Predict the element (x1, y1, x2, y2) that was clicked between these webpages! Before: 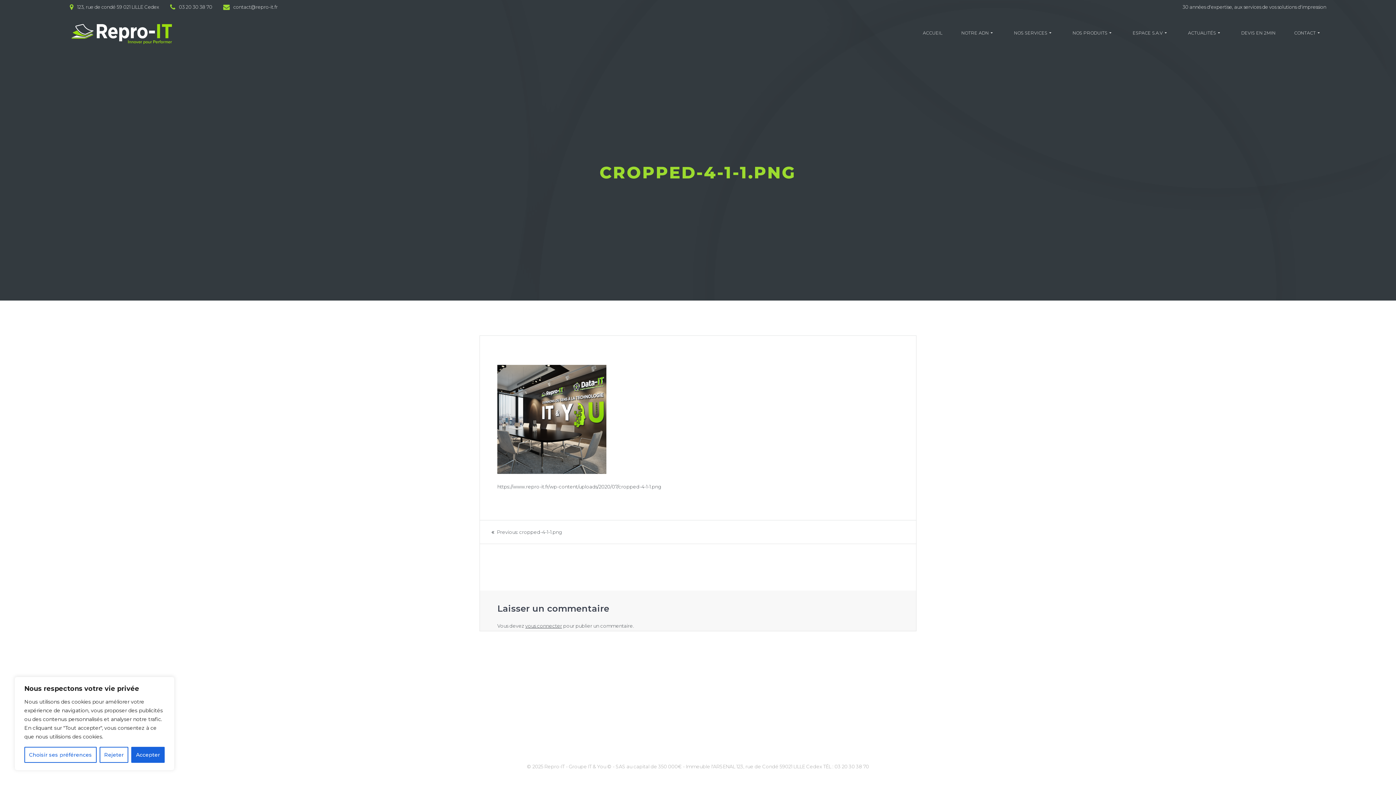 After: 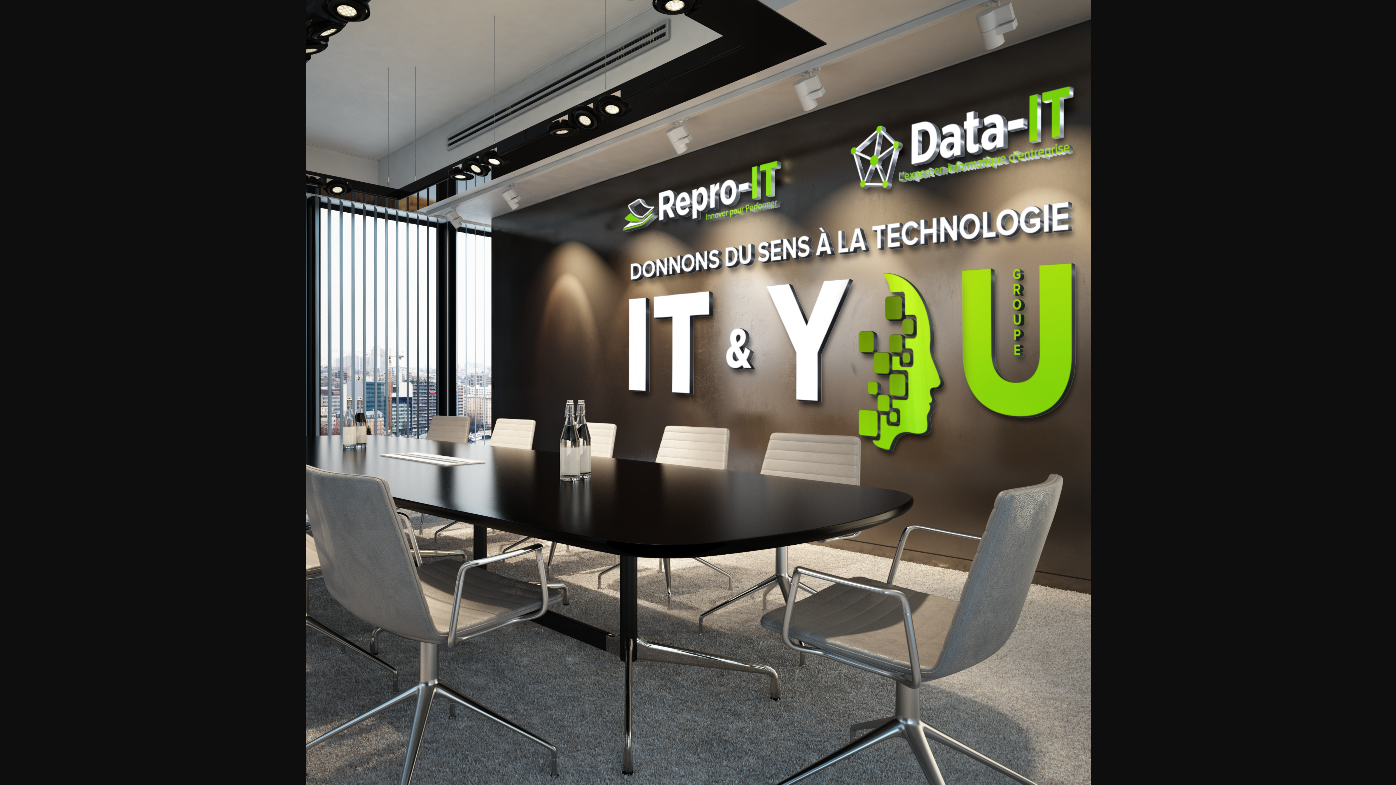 Action: bbox: (497, 469, 606, 475)